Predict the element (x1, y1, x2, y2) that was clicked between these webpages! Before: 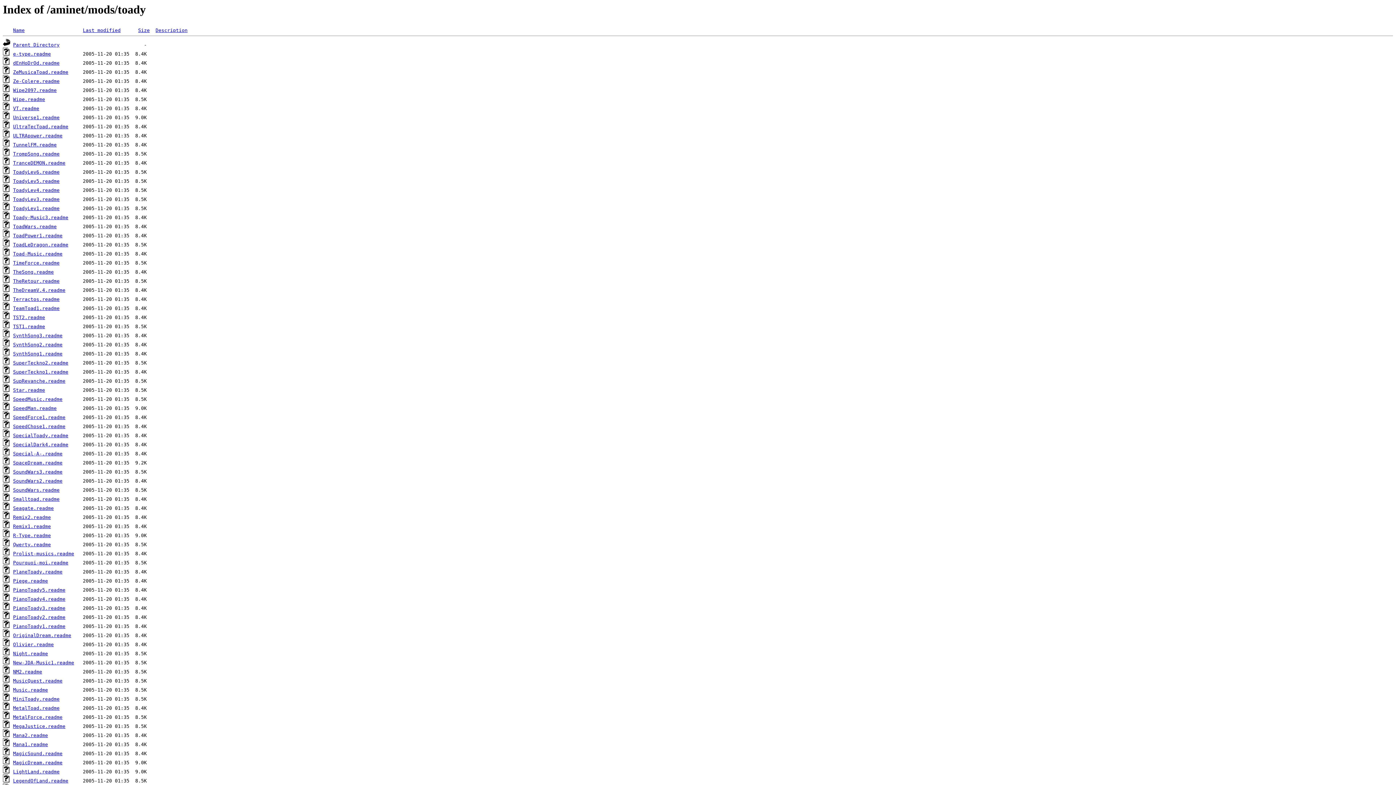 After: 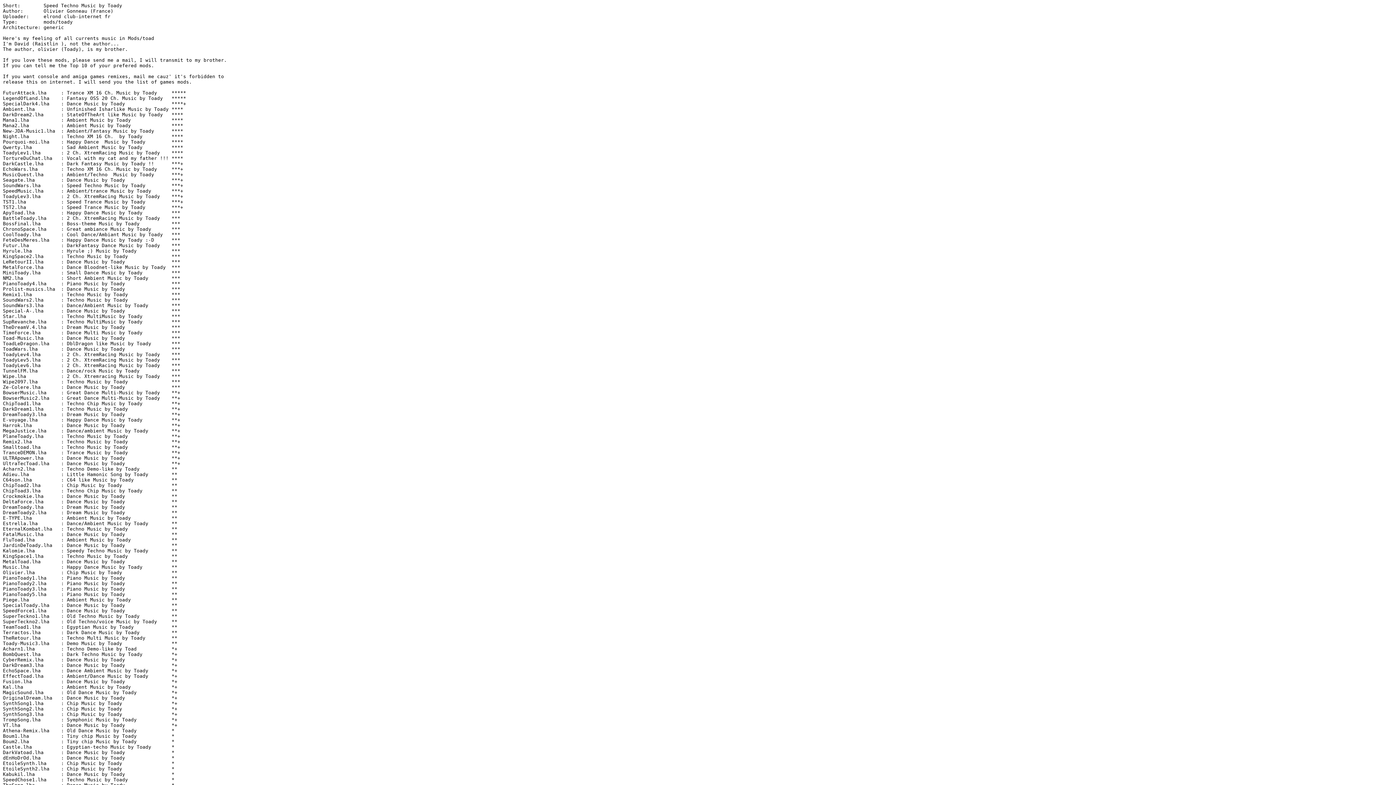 Action: label: SoundWars.readme bbox: (13, 487, 59, 493)